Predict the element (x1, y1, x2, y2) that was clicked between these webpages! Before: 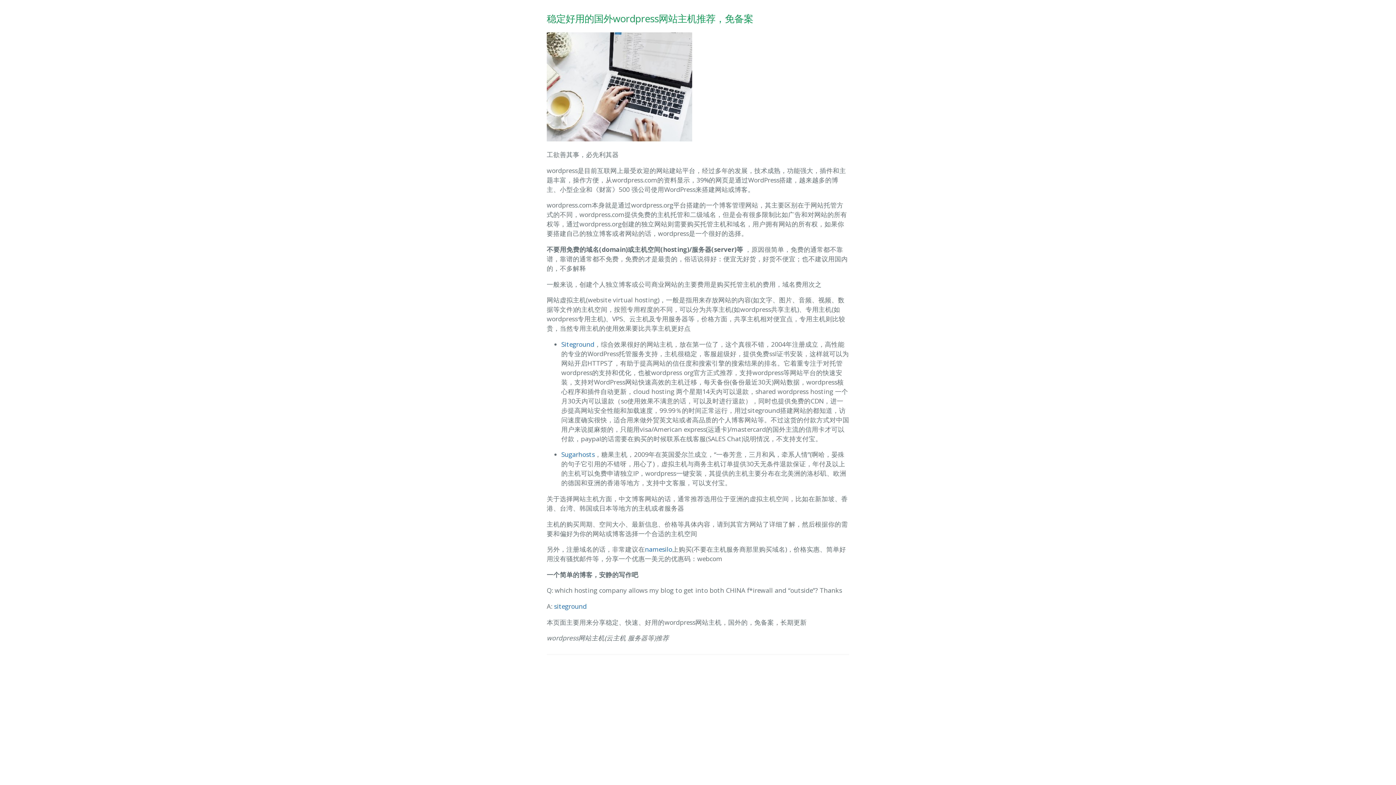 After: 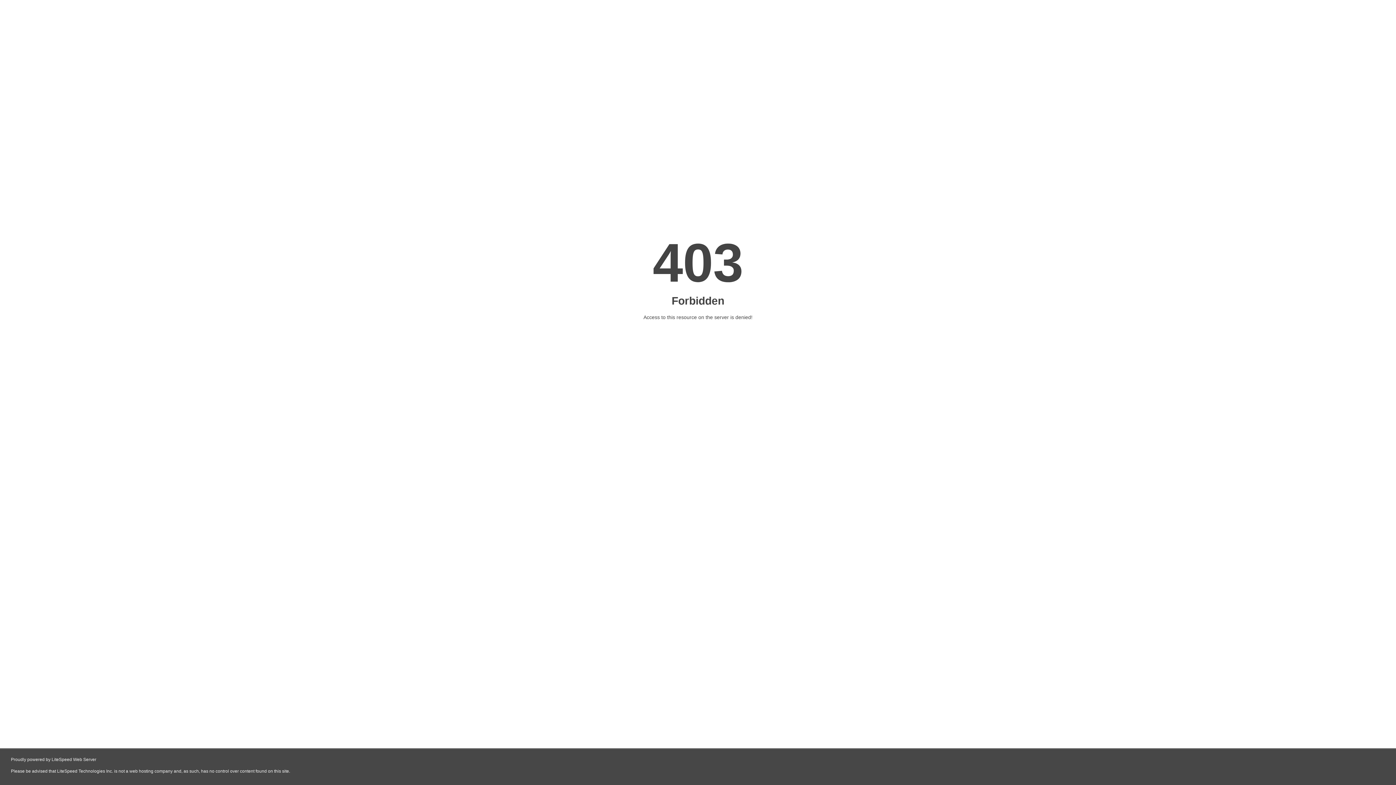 Action: bbox: (561, 450, 594, 459) label: Sugarhosts